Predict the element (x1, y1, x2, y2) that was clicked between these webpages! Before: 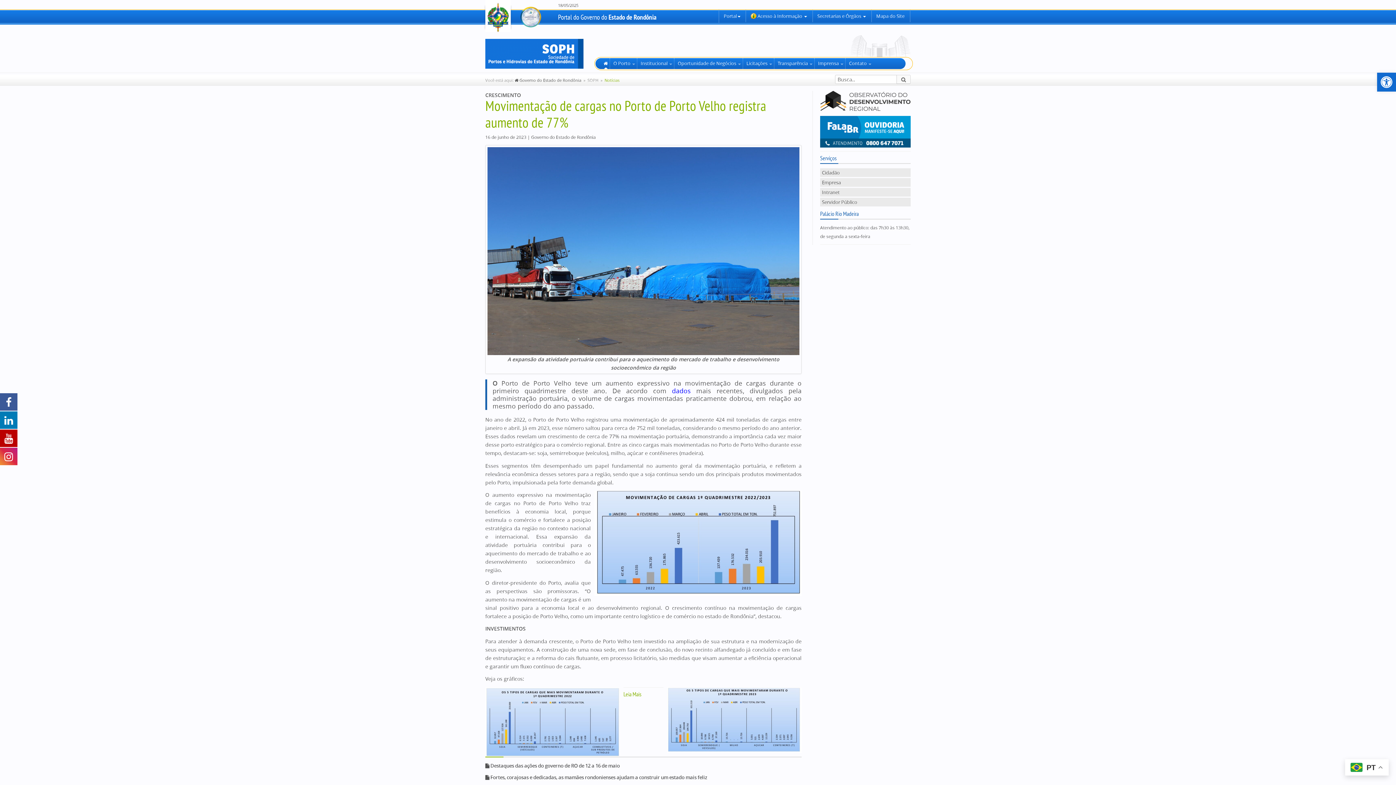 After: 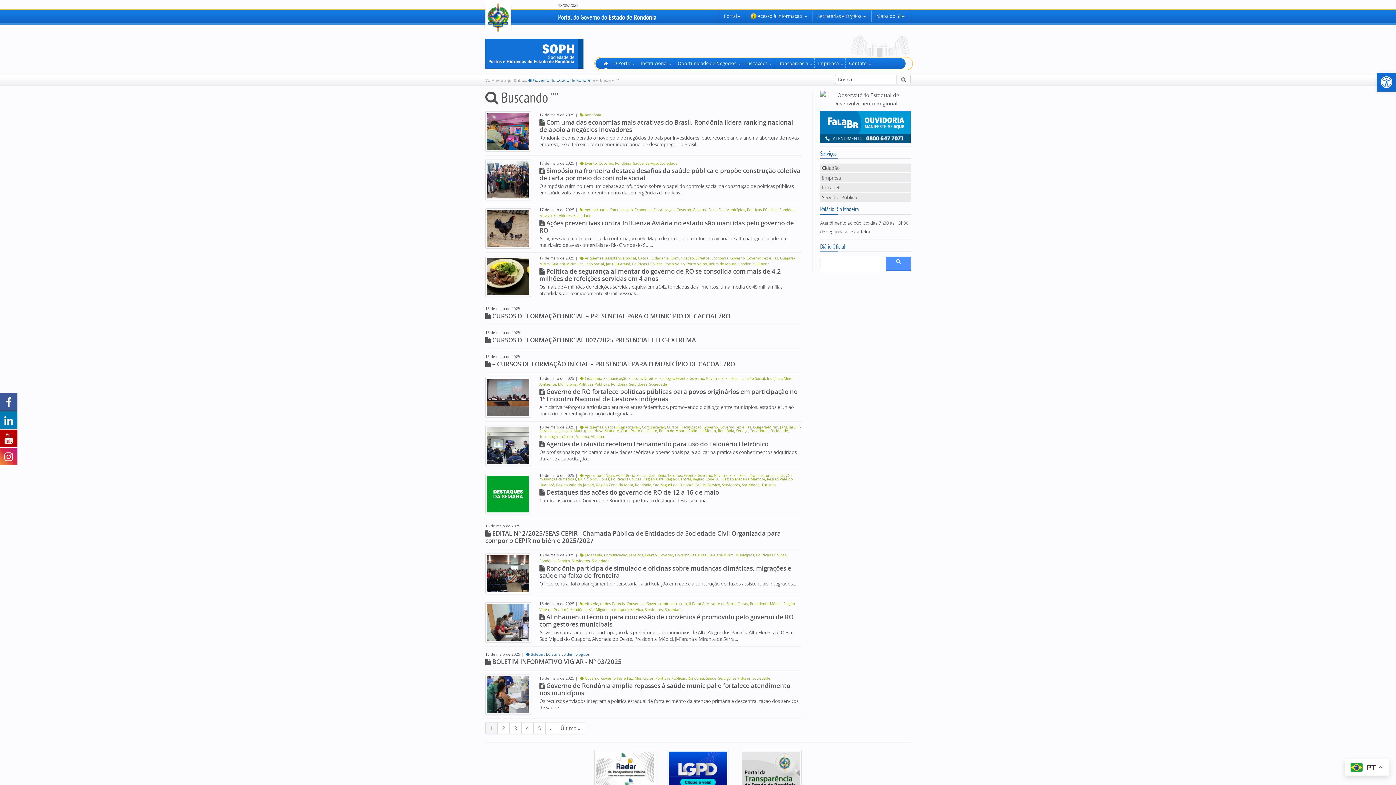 Action: bbox: (896, 74, 910, 84)